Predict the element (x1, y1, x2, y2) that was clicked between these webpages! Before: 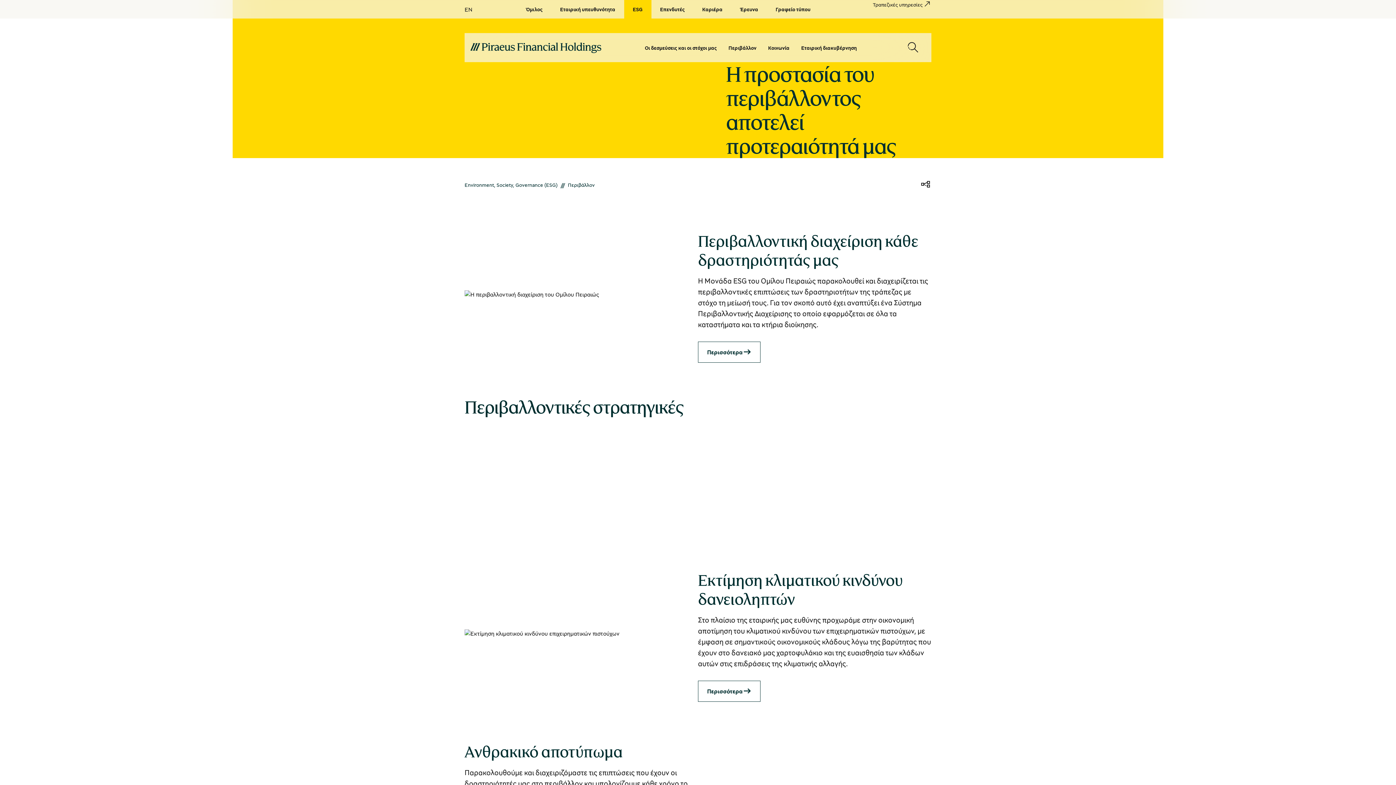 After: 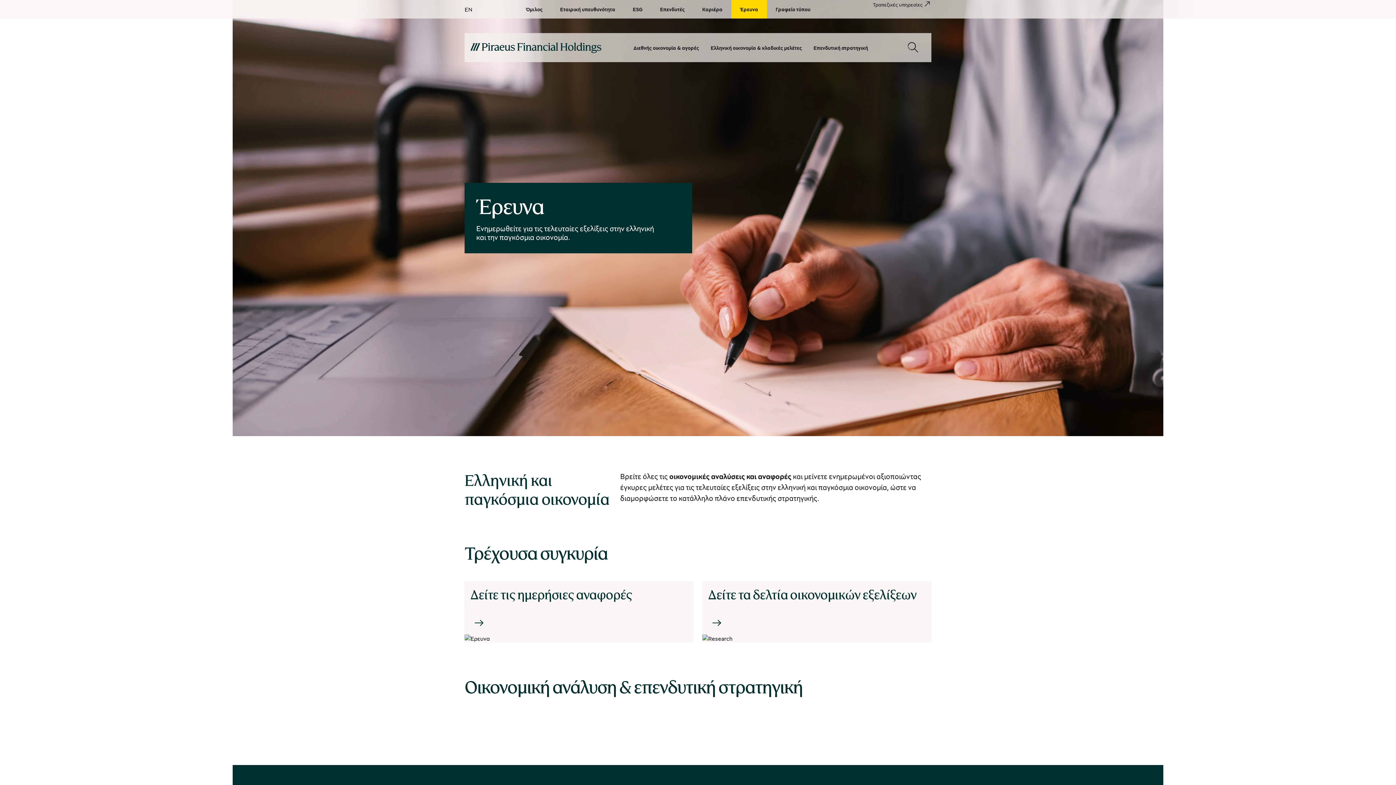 Action: bbox: (731, 0, 767, 18) label: Έρευνα